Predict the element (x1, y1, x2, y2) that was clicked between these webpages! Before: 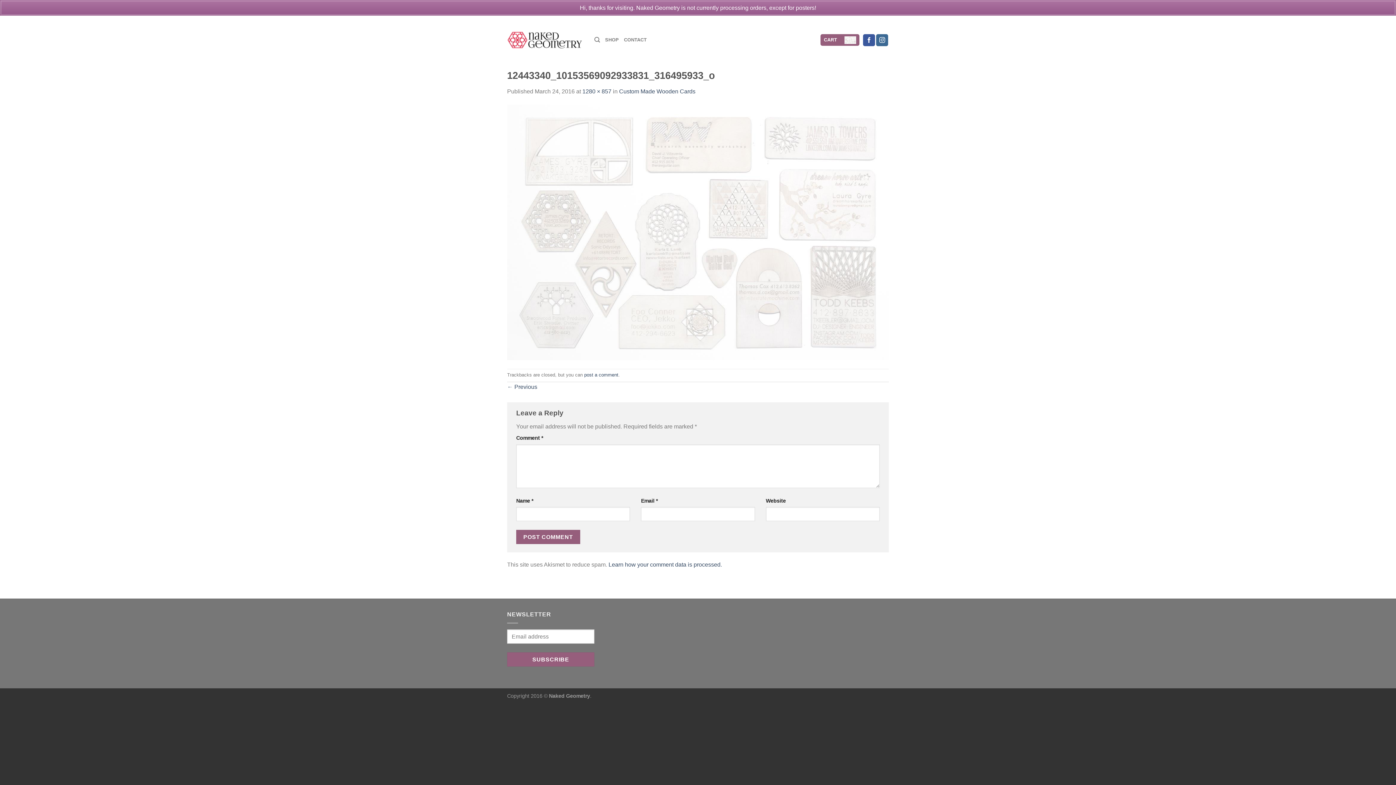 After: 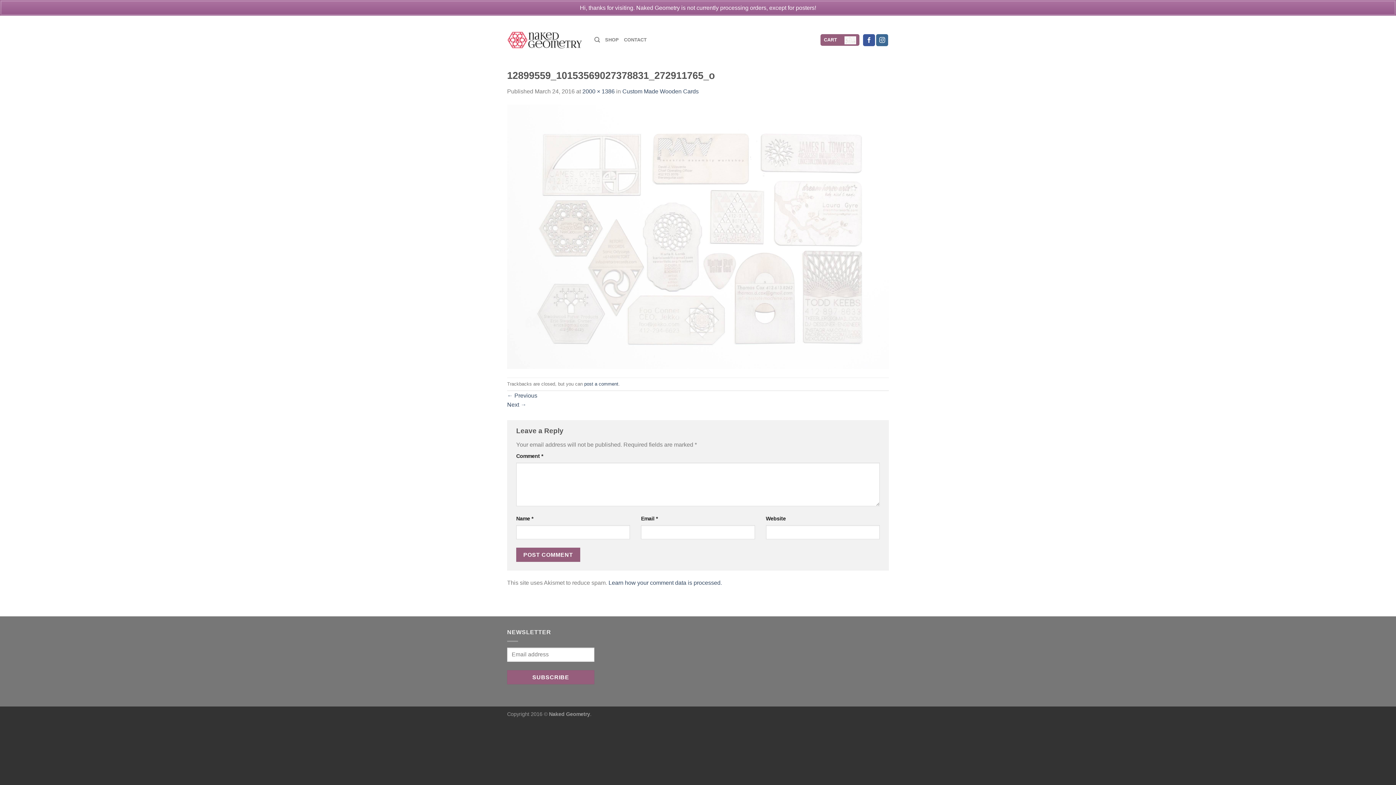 Action: bbox: (507, 383, 537, 390) label: ← Previous